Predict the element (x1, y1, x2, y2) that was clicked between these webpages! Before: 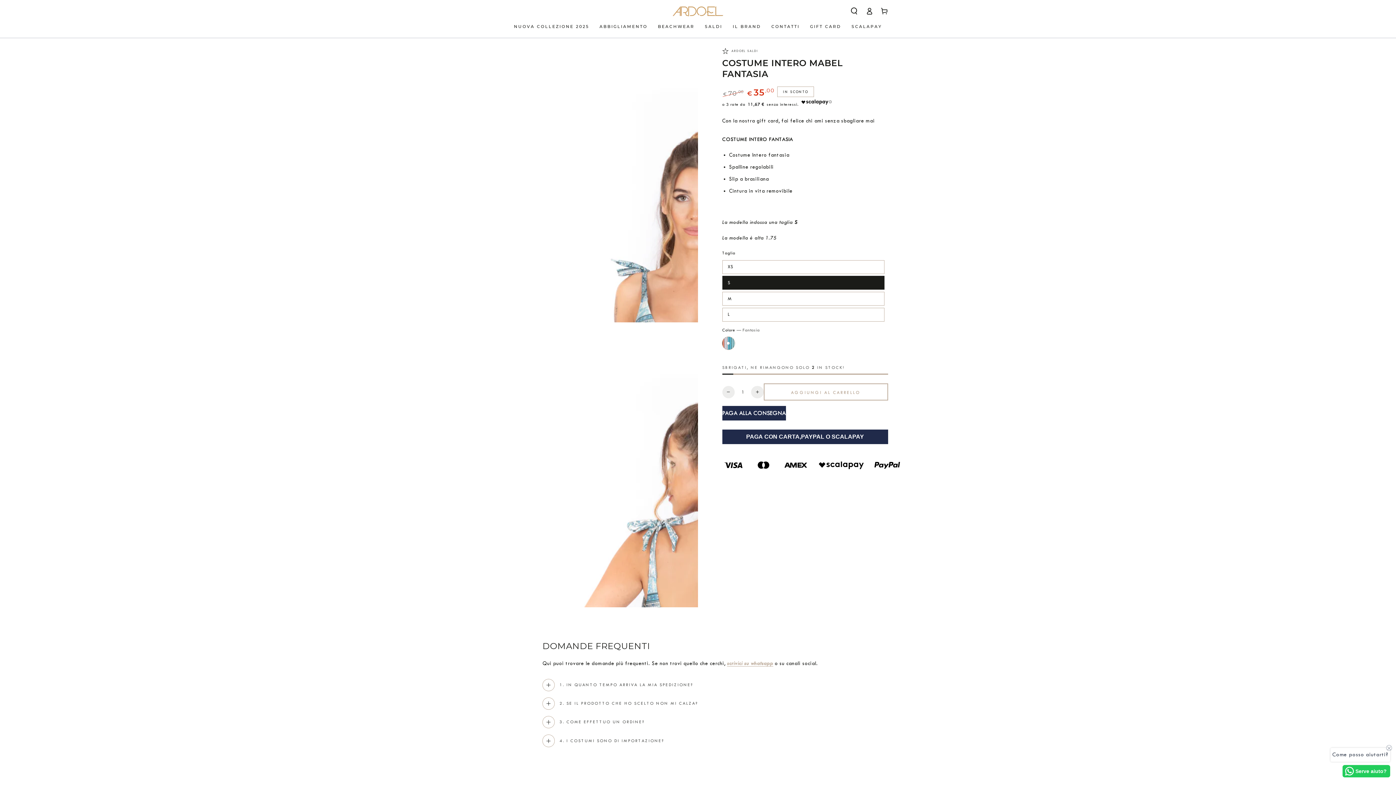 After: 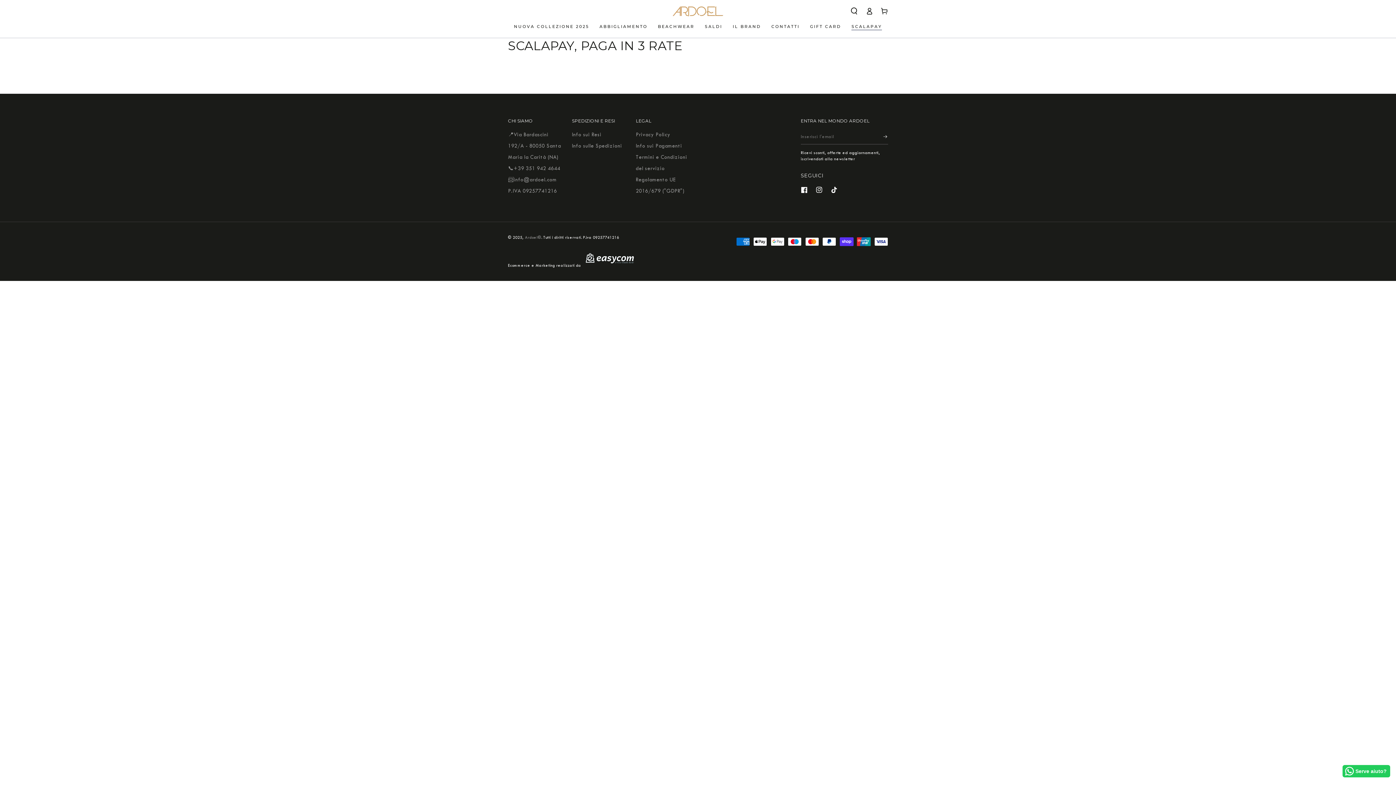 Action: label: SCALAPAY bbox: (846, 18, 887, 34)